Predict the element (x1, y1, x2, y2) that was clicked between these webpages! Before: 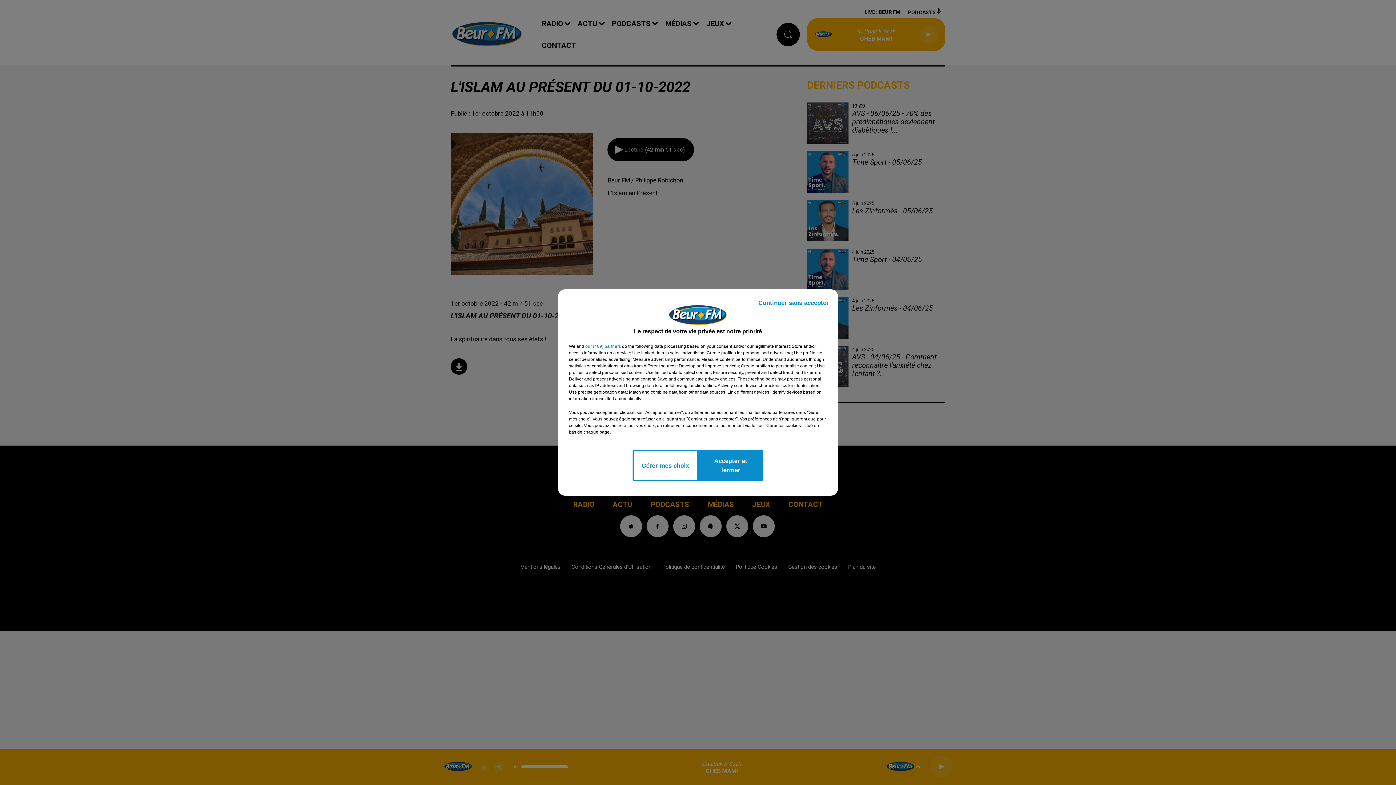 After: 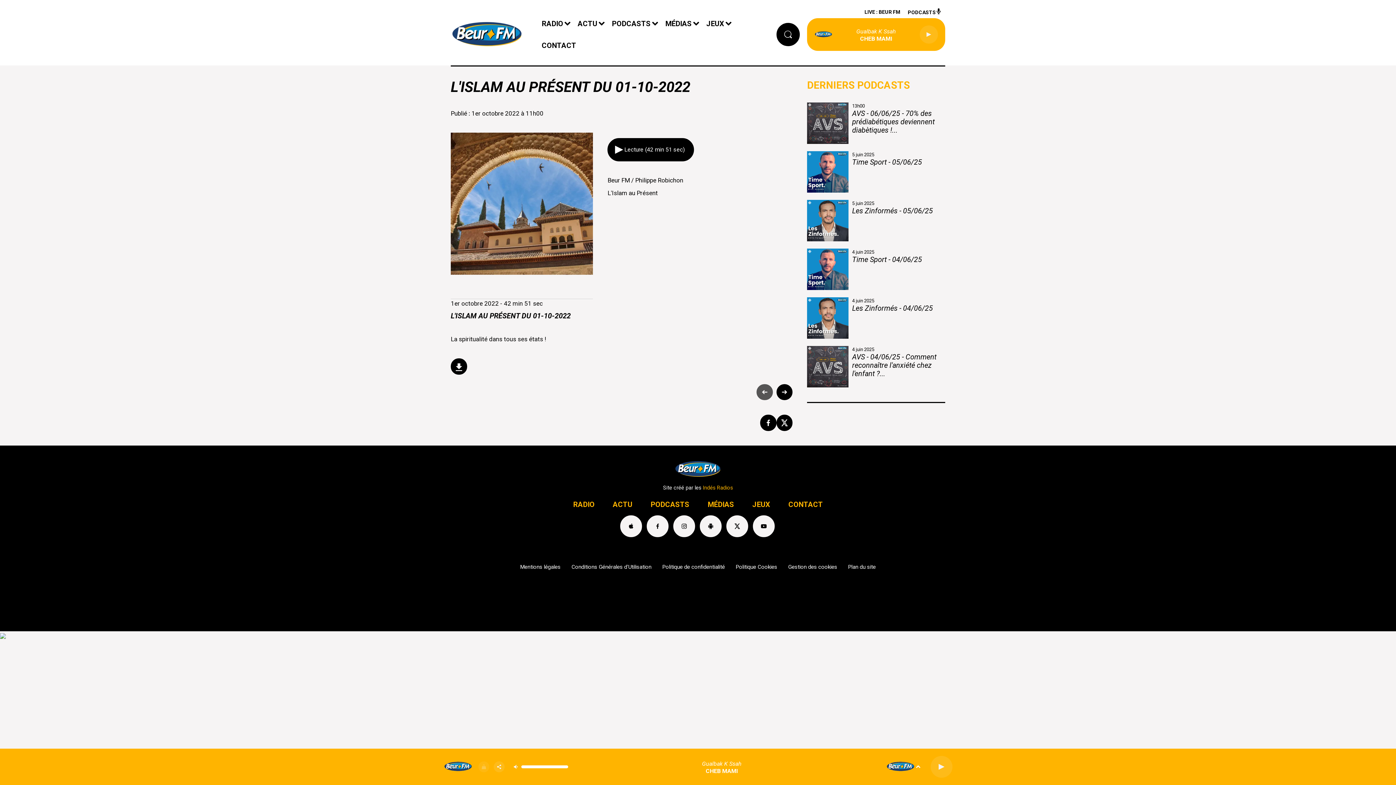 Action: label: Accepter et fermer bbox: (698, 450, 763, 481)